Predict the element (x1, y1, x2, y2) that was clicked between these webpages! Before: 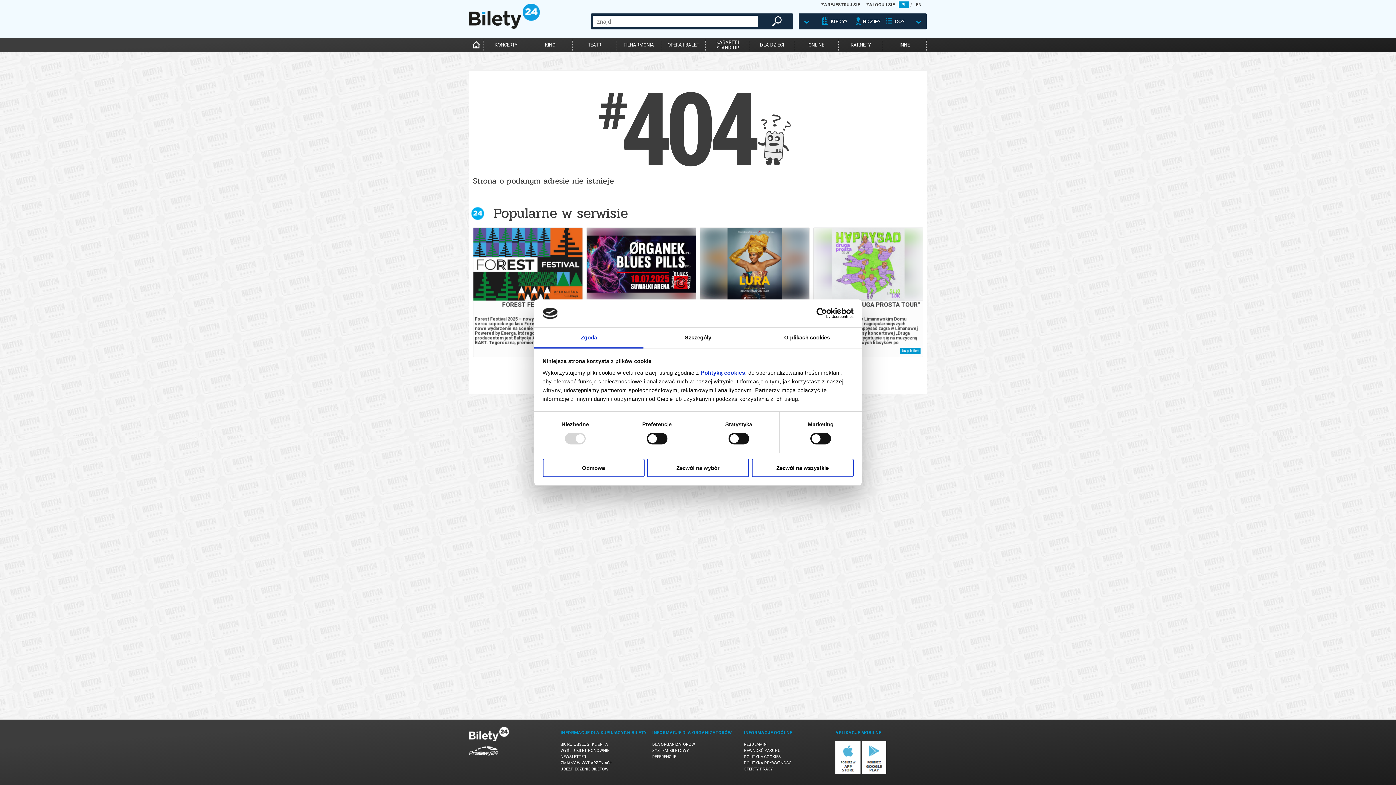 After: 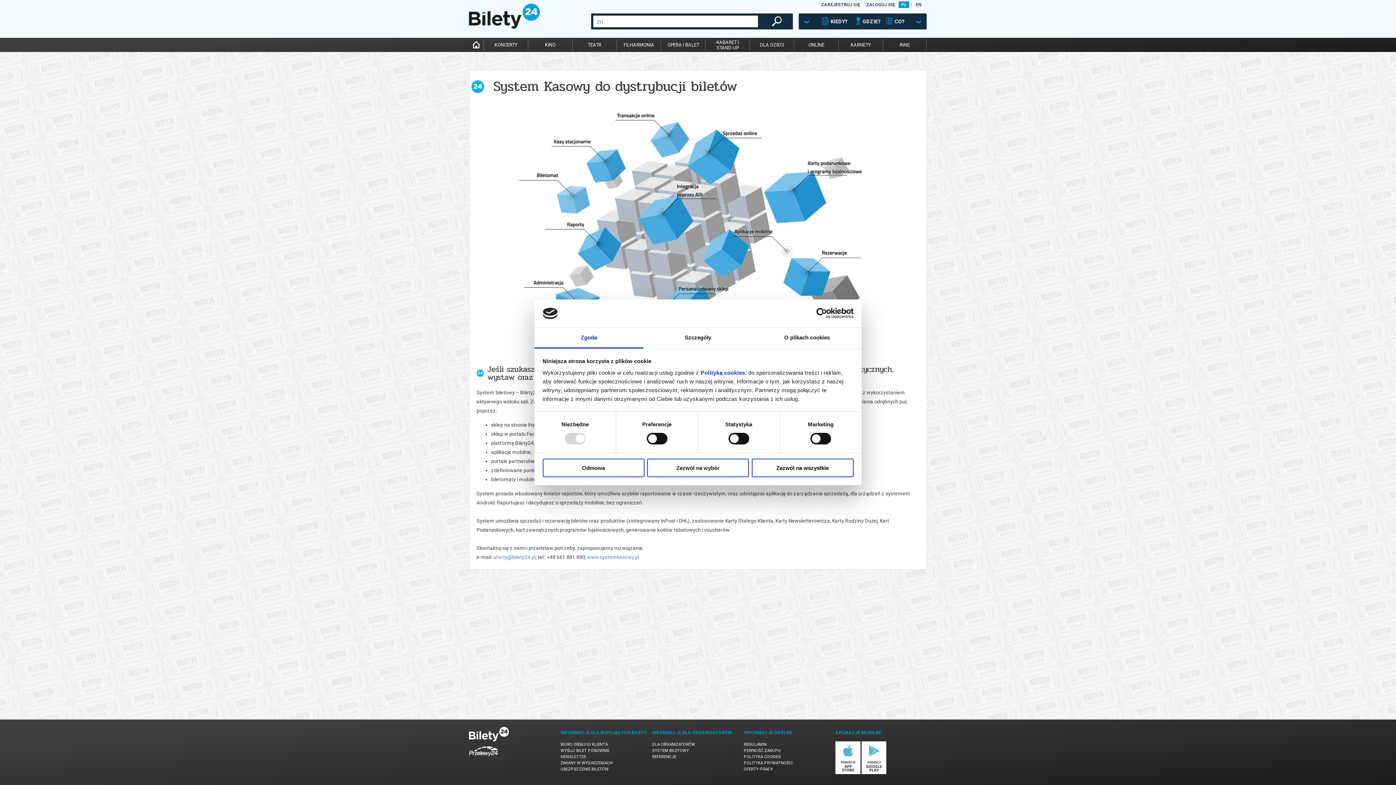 Action: label: SYSTEM BILETOWY bbox: (652, 748, 689, 753)